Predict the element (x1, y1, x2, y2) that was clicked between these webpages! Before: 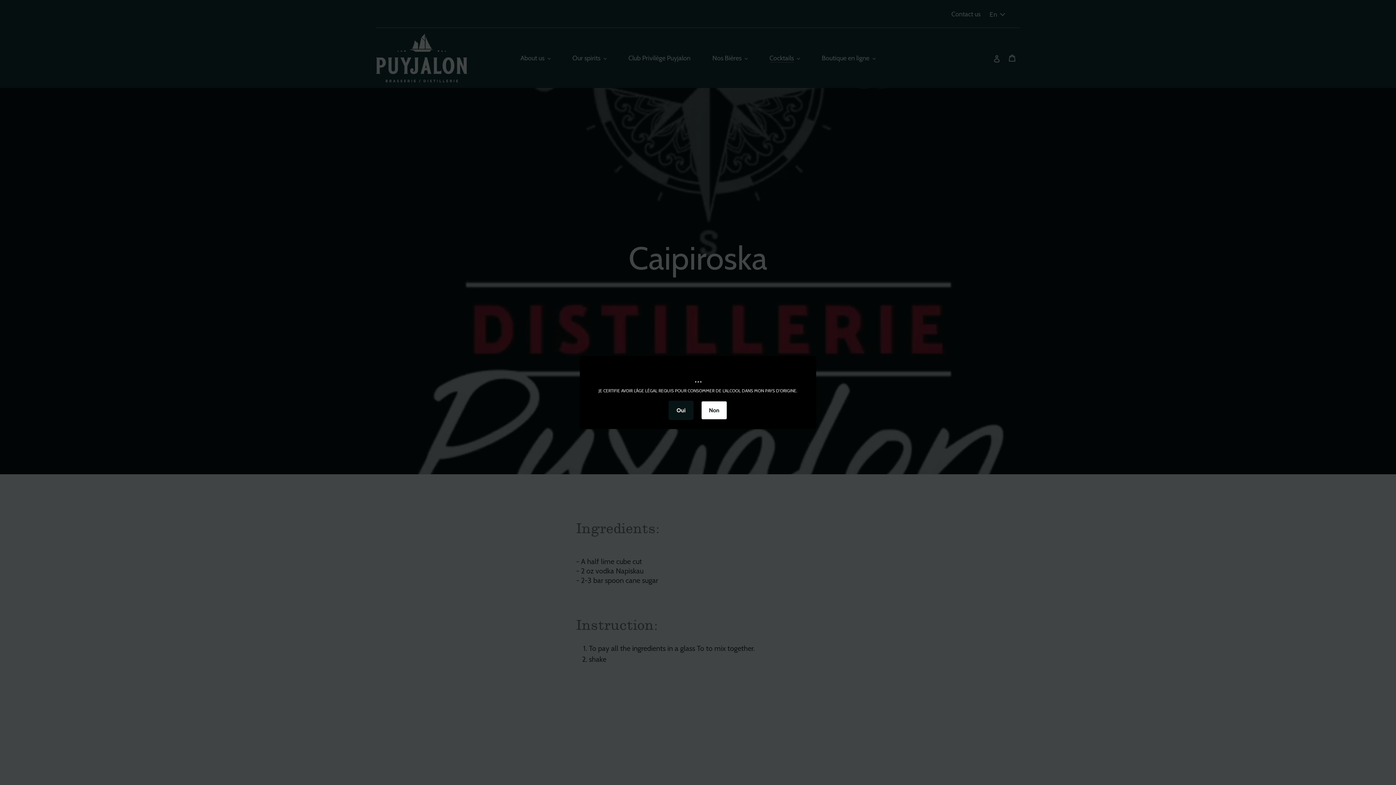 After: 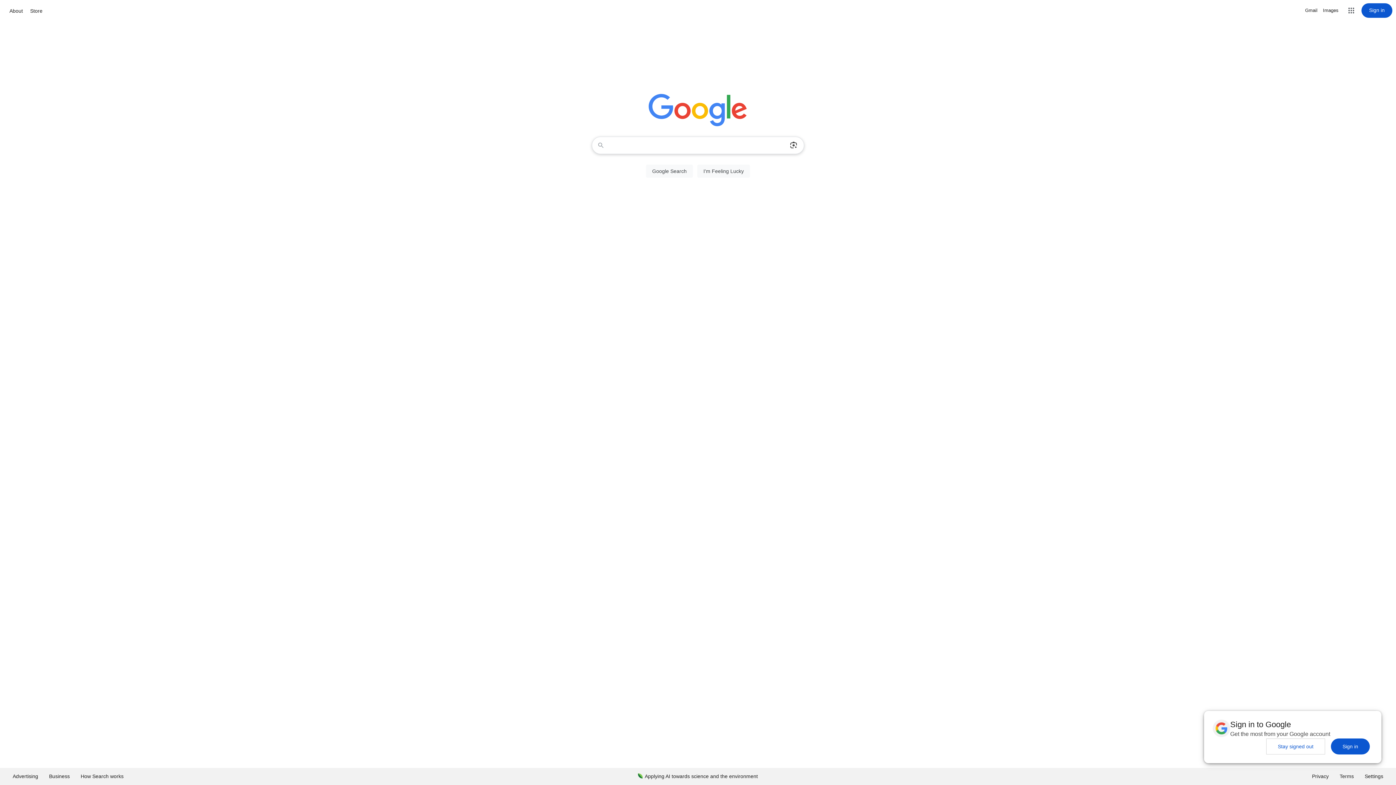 Action: bbox: (701, 400, 727, 420) label: Non